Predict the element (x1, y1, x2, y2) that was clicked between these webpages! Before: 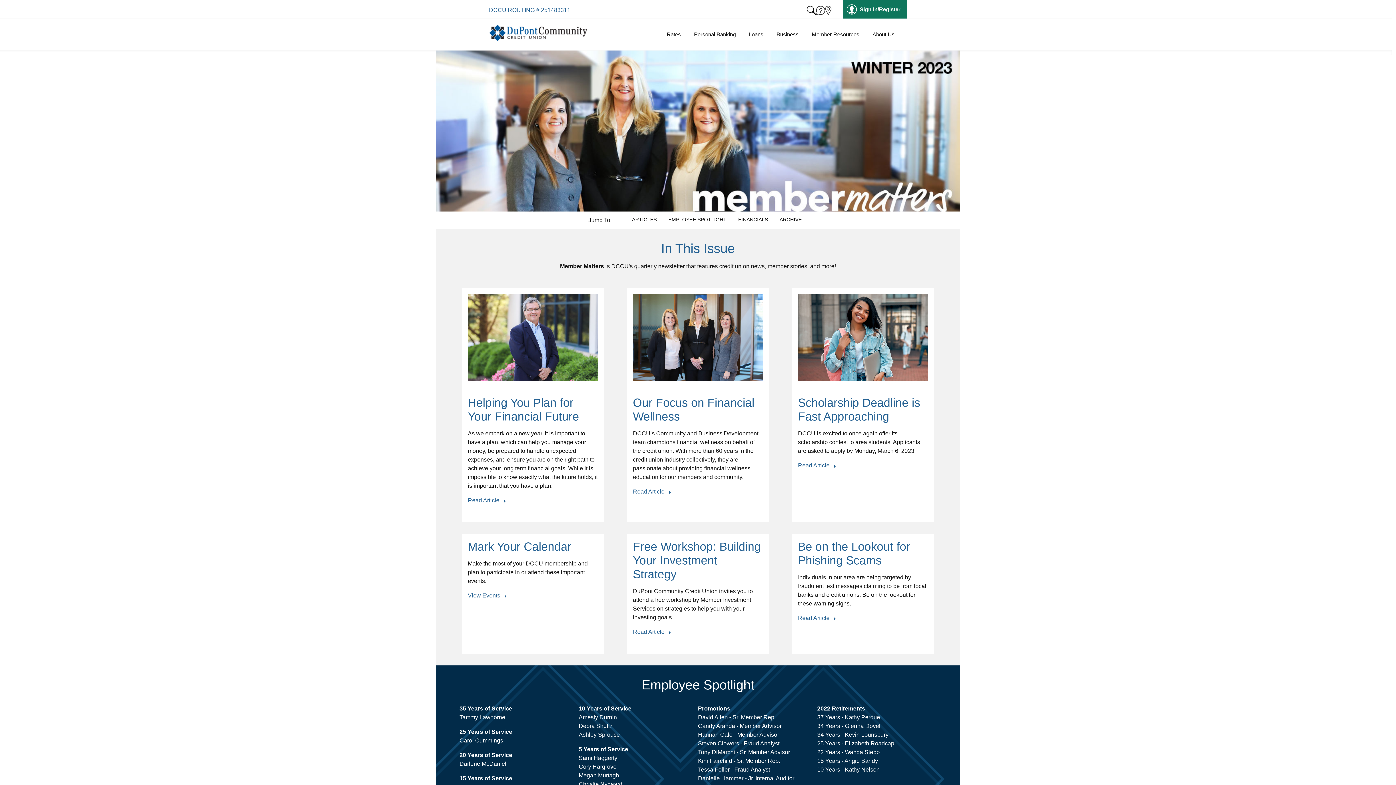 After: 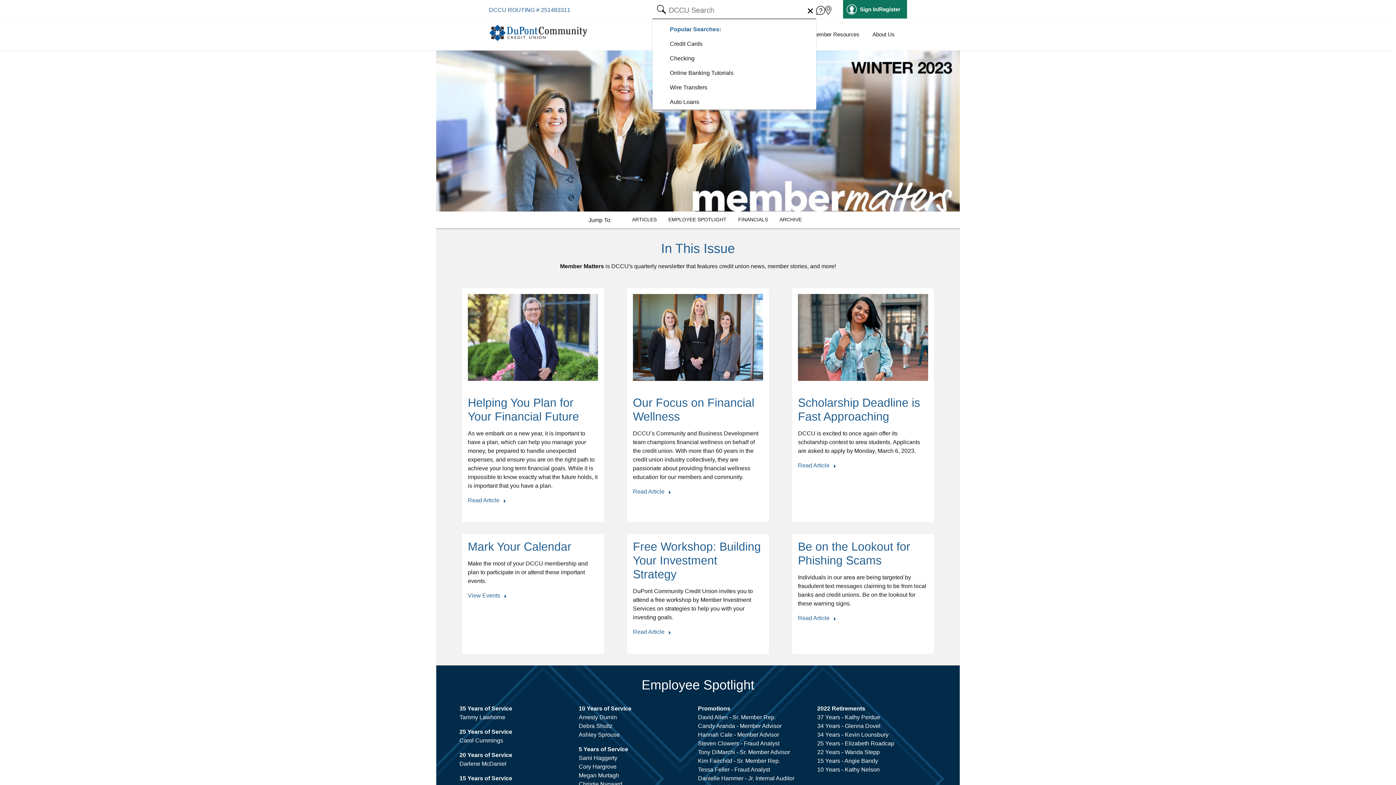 Action: bbox: (807, 5, 816, 17)